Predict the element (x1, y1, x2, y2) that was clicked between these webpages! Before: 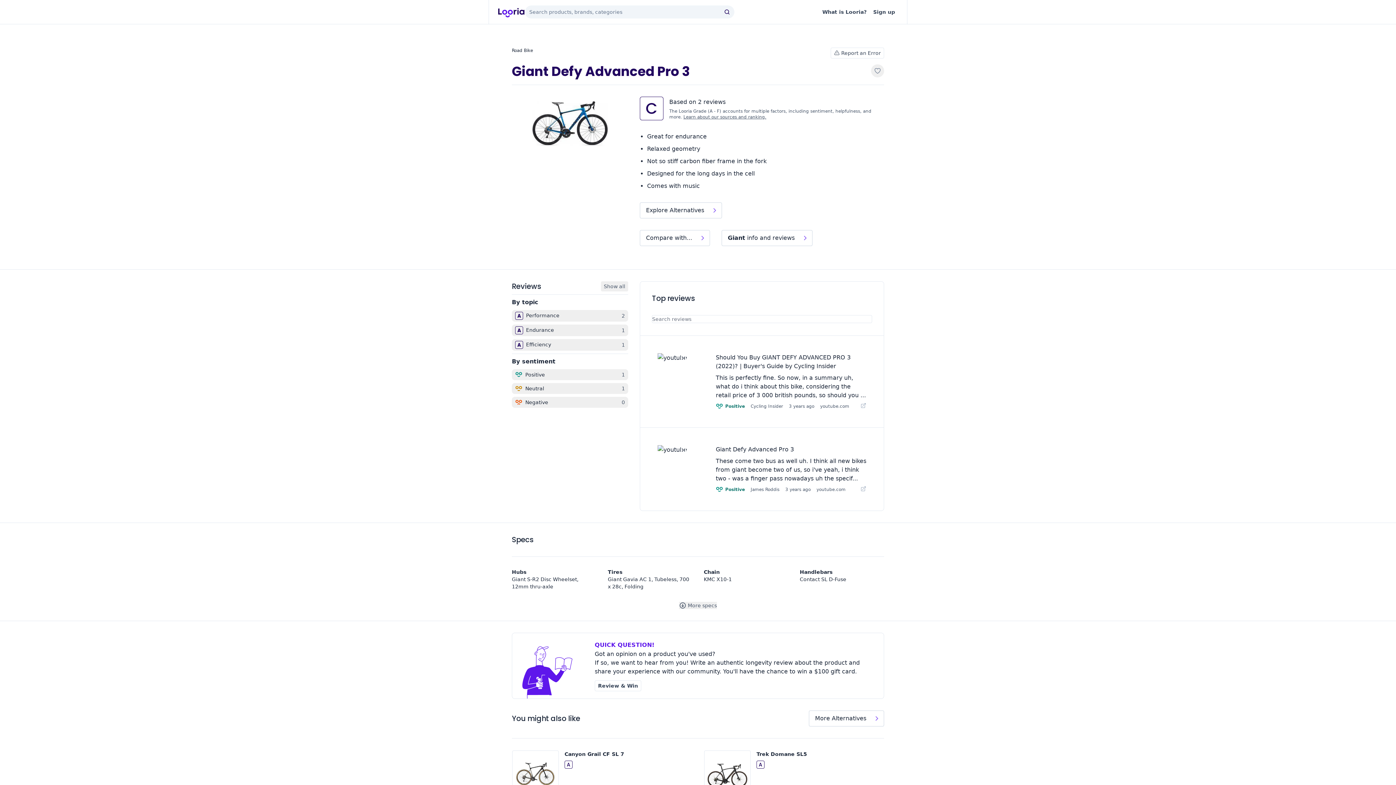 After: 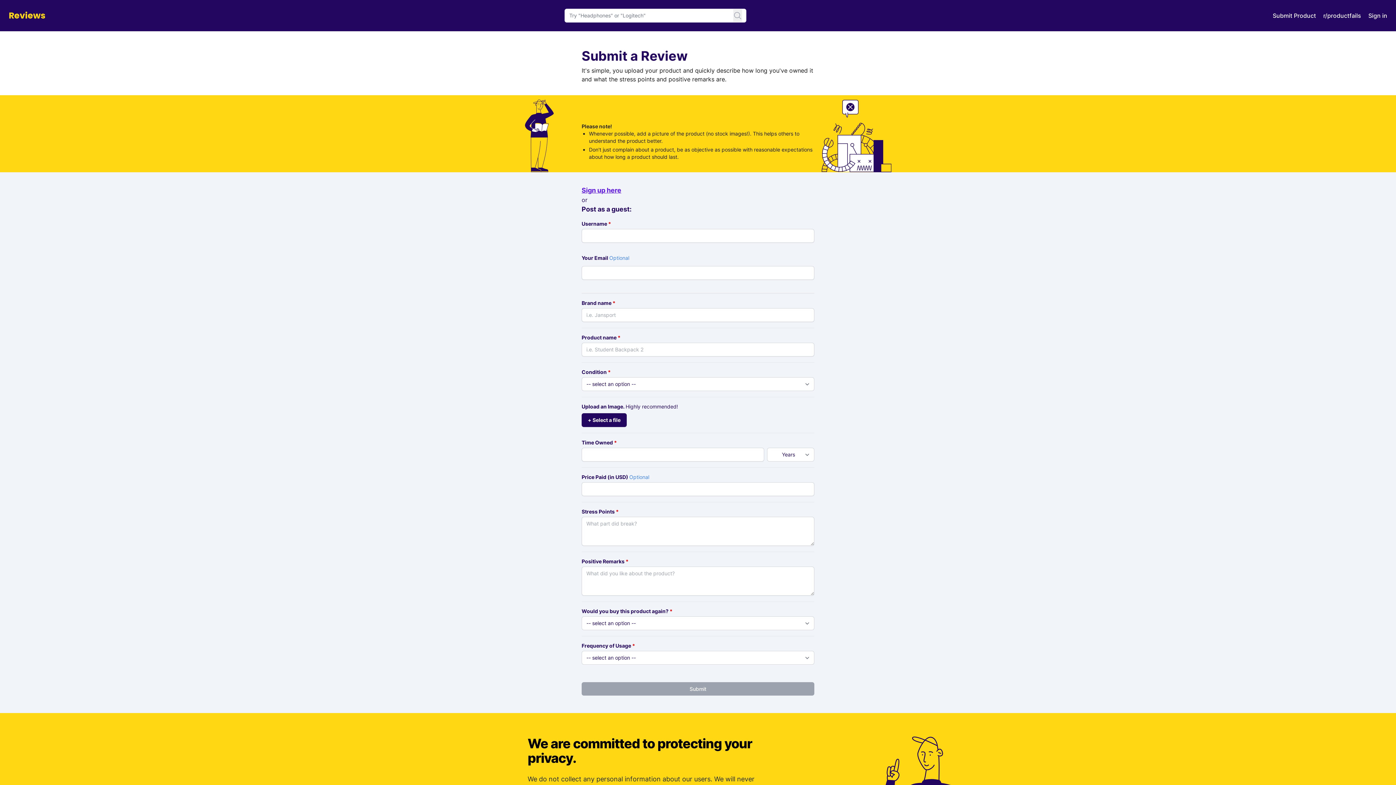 Action: bbox: (594, 680, 641, 691) label: Review & Win